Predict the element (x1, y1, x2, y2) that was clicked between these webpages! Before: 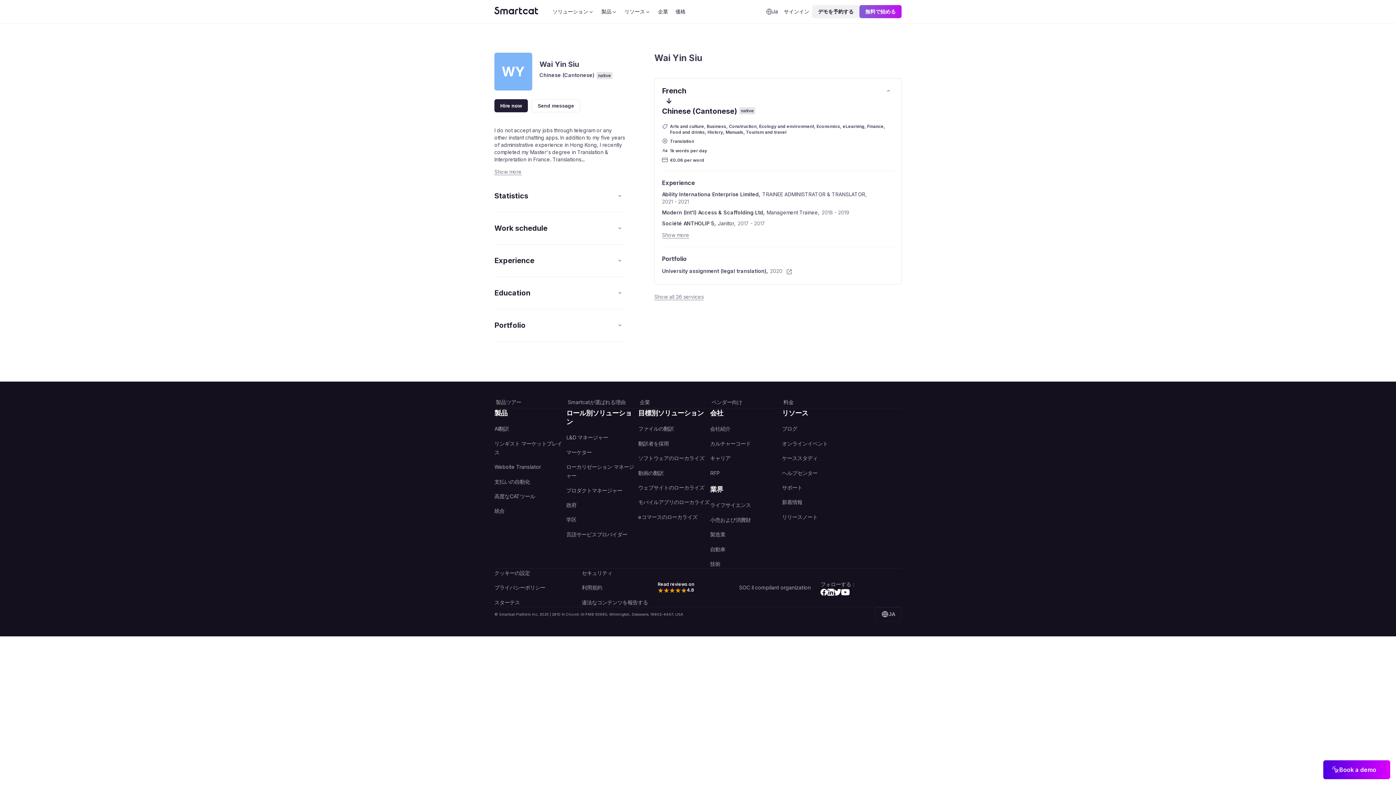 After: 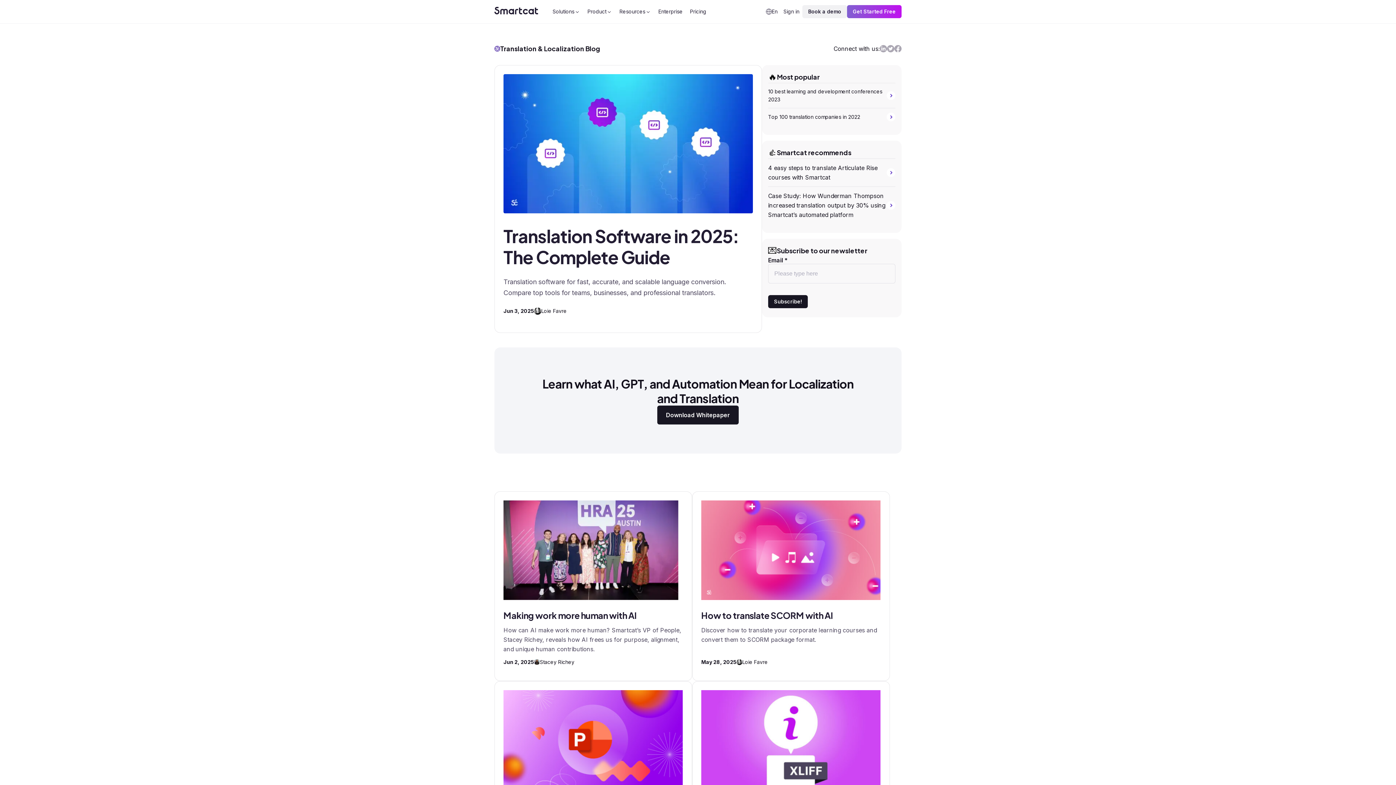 Action: bbox: (782, 417, 854, 433) label: ブログ